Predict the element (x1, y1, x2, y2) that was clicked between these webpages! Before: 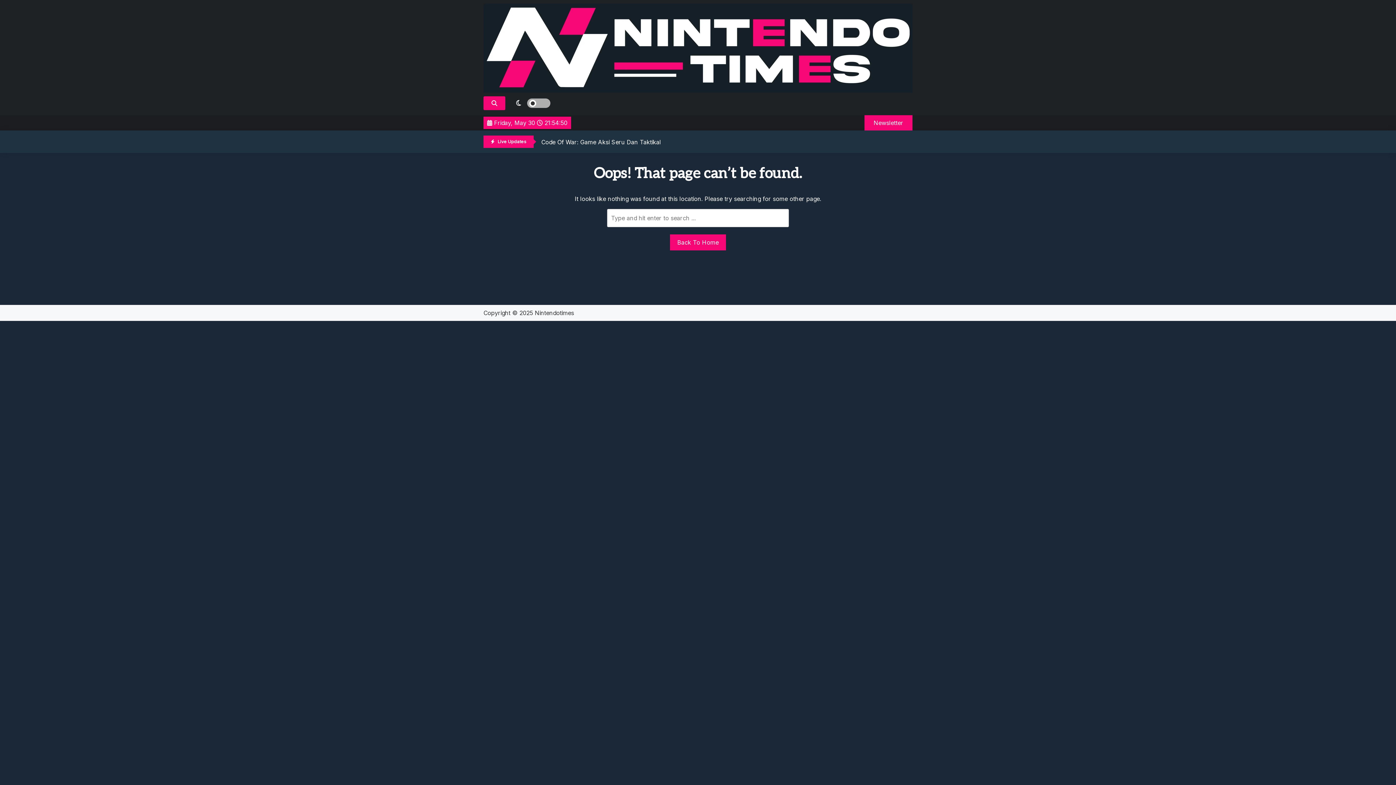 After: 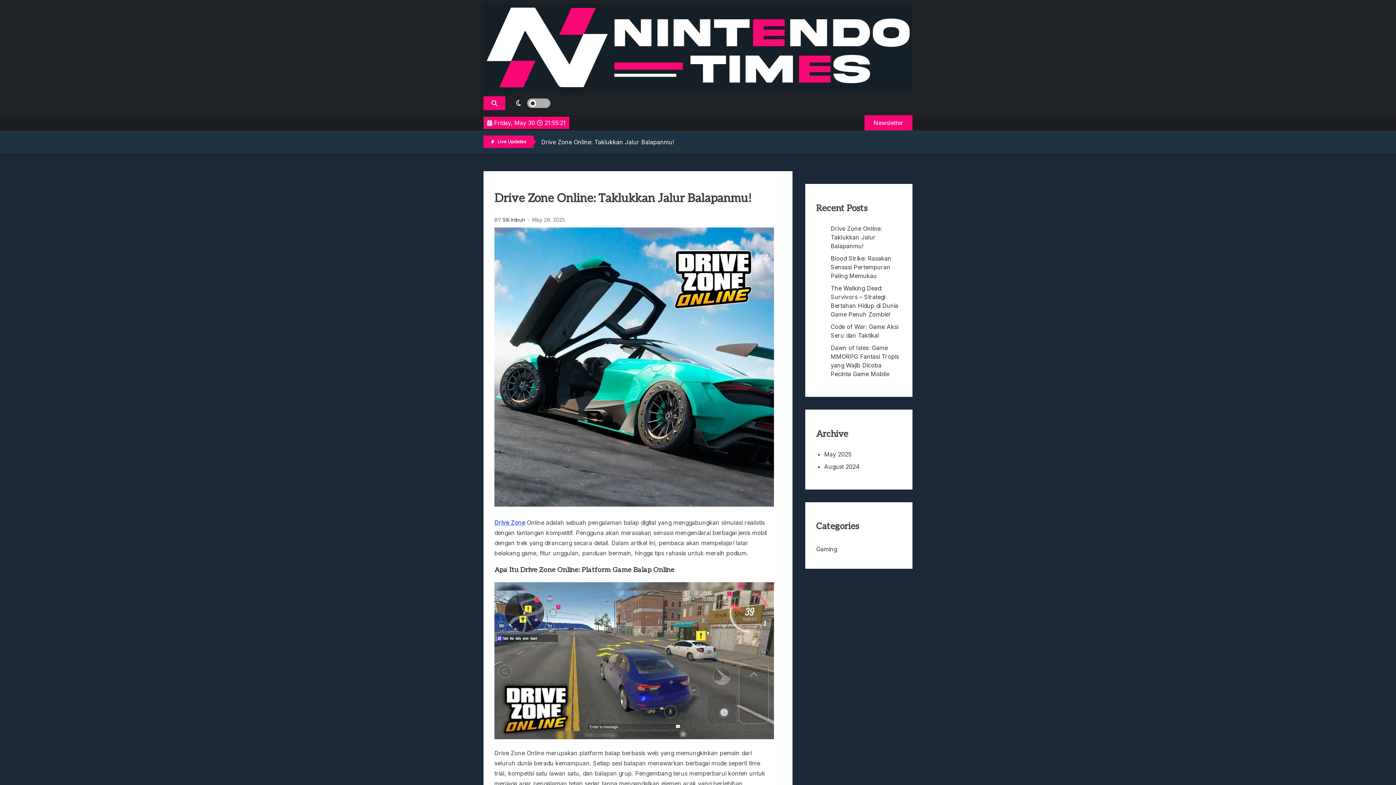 Action: label: Drive Zone Online: Taklukkan Jalur Balapanmu! bbox: (541, 137, 674, 146)